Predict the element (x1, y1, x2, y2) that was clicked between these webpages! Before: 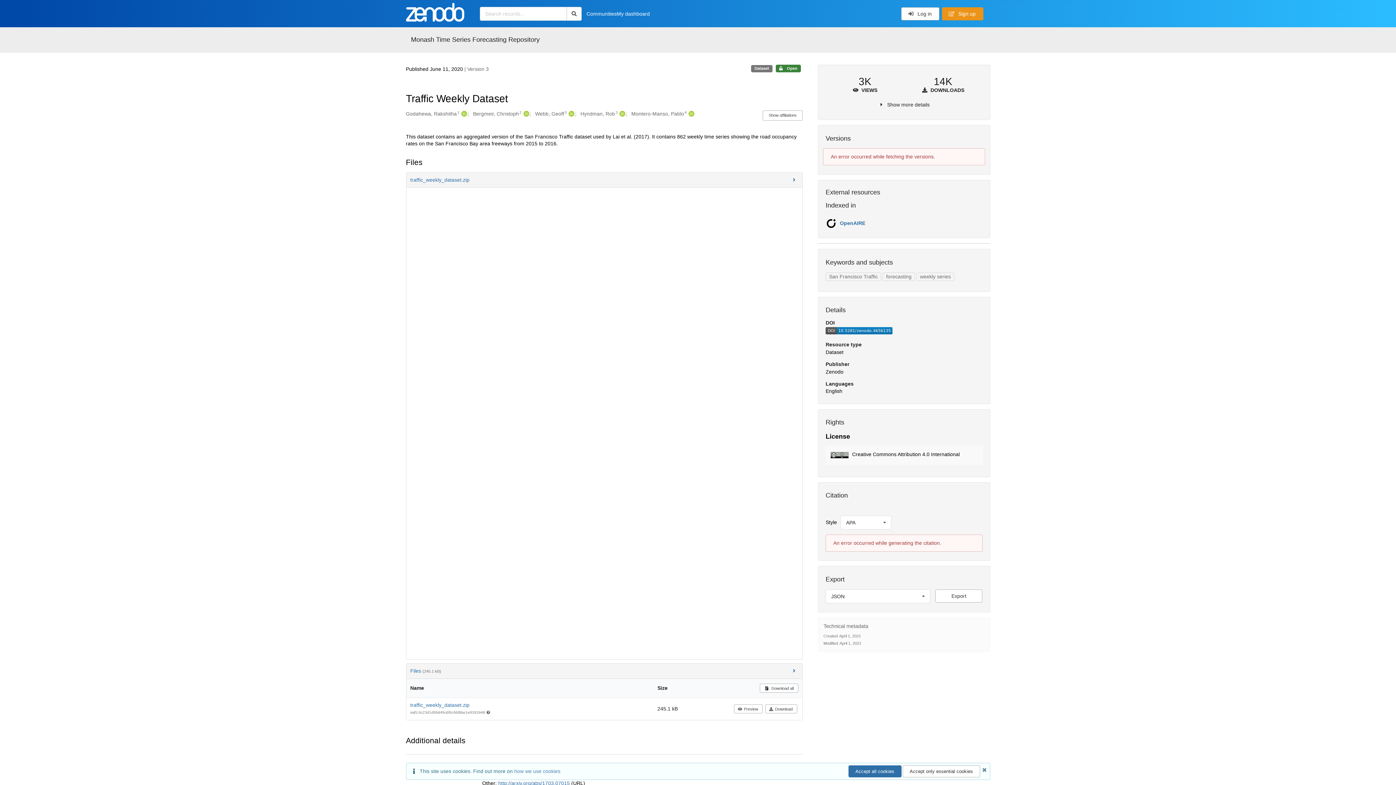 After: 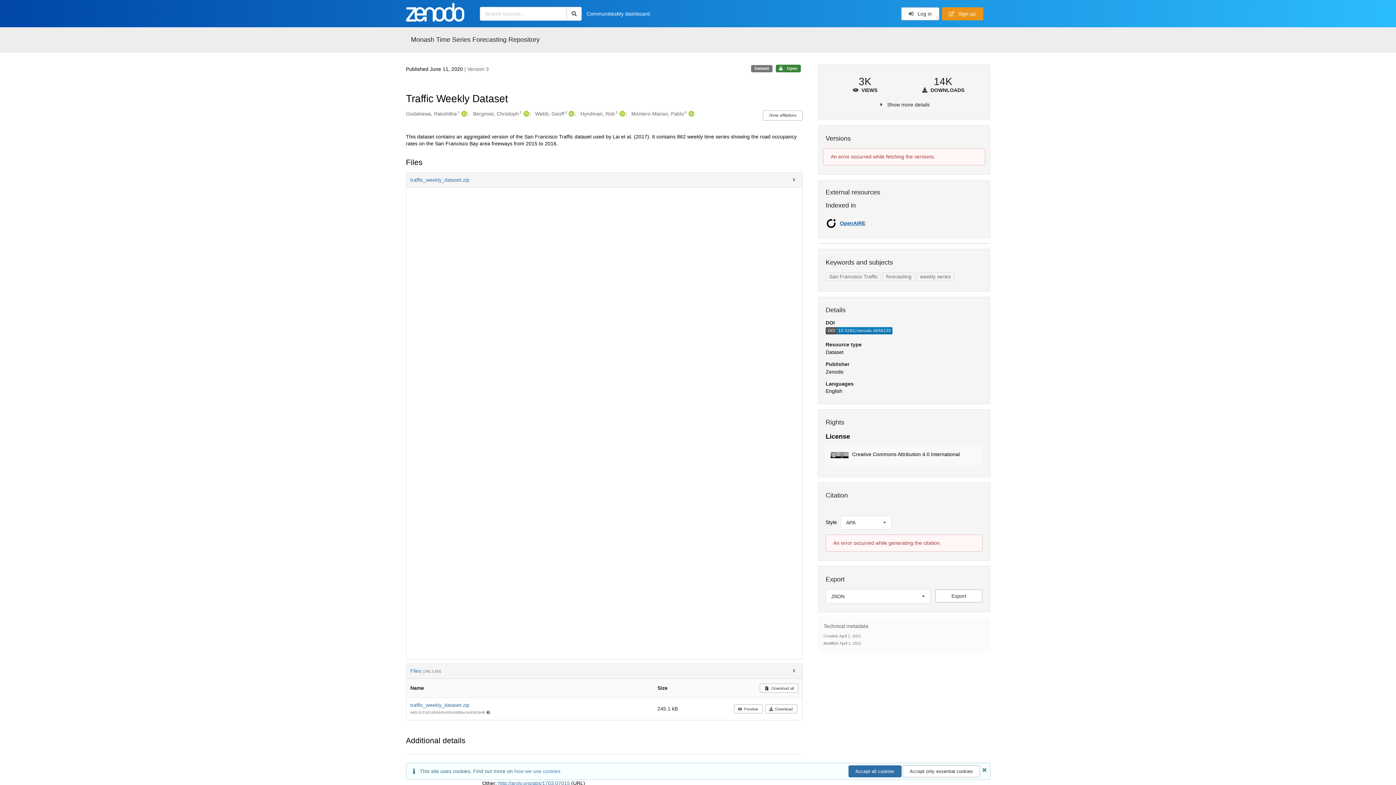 Action: label: OpenAIRE bbox: (840, 220, 865, 226)